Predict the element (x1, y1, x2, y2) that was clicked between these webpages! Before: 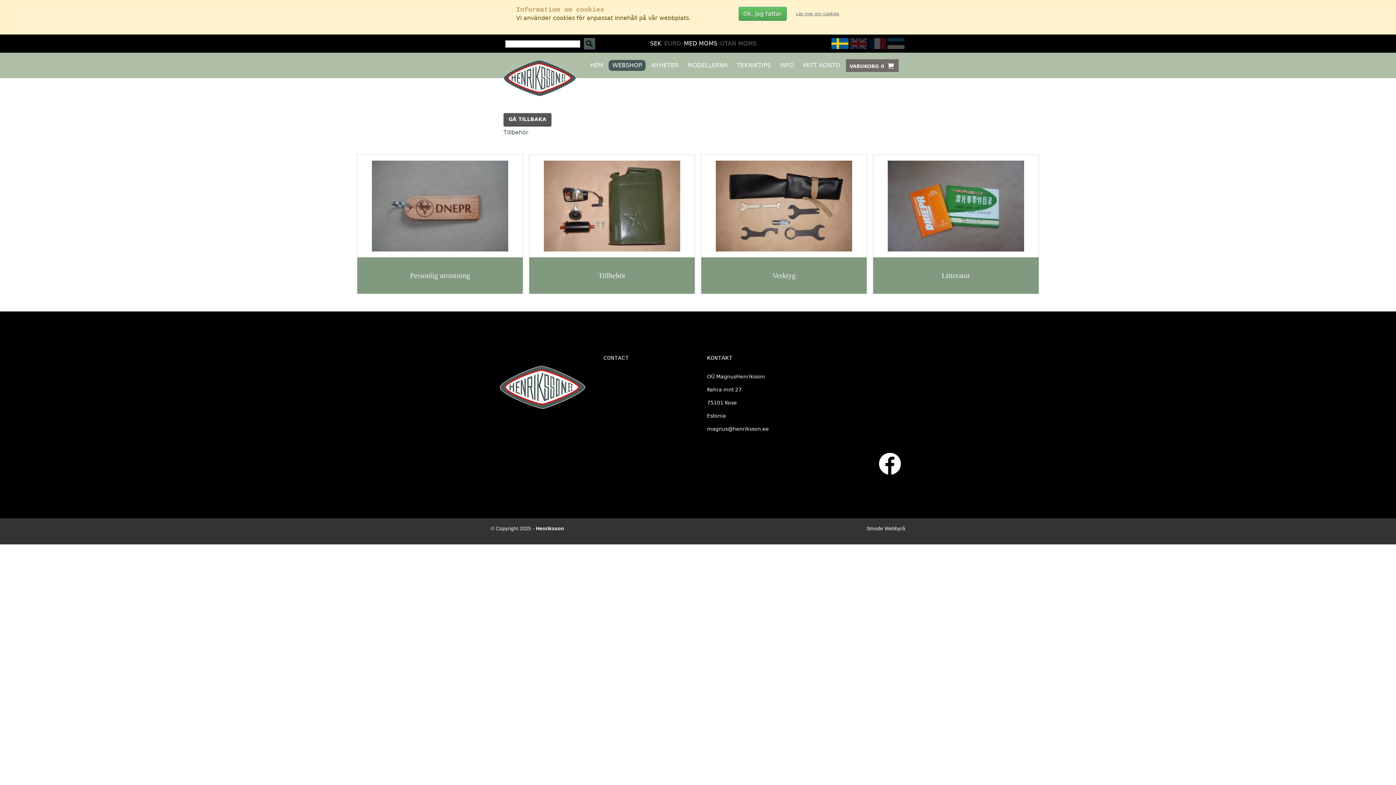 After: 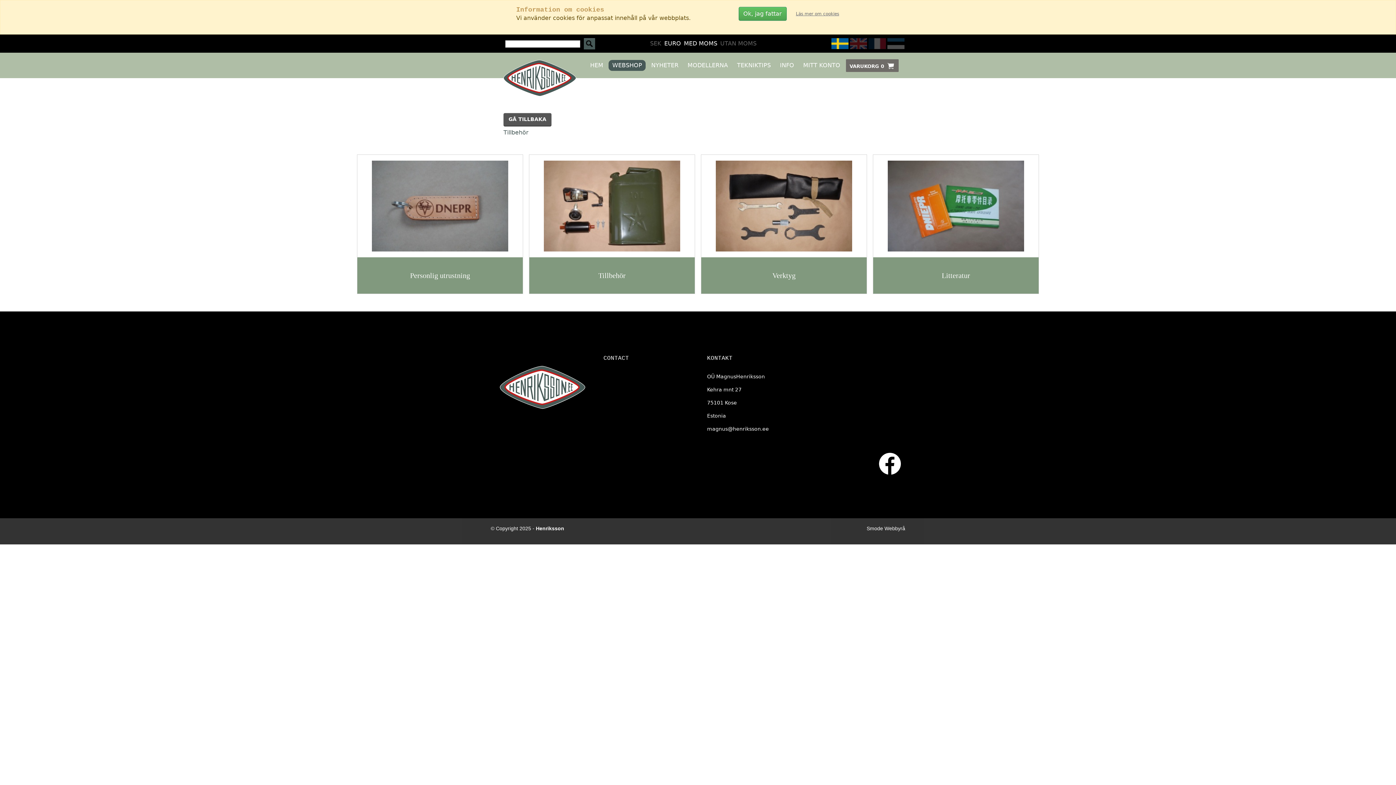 Action: bbox: (663, 39, 682, 48) label: EURO